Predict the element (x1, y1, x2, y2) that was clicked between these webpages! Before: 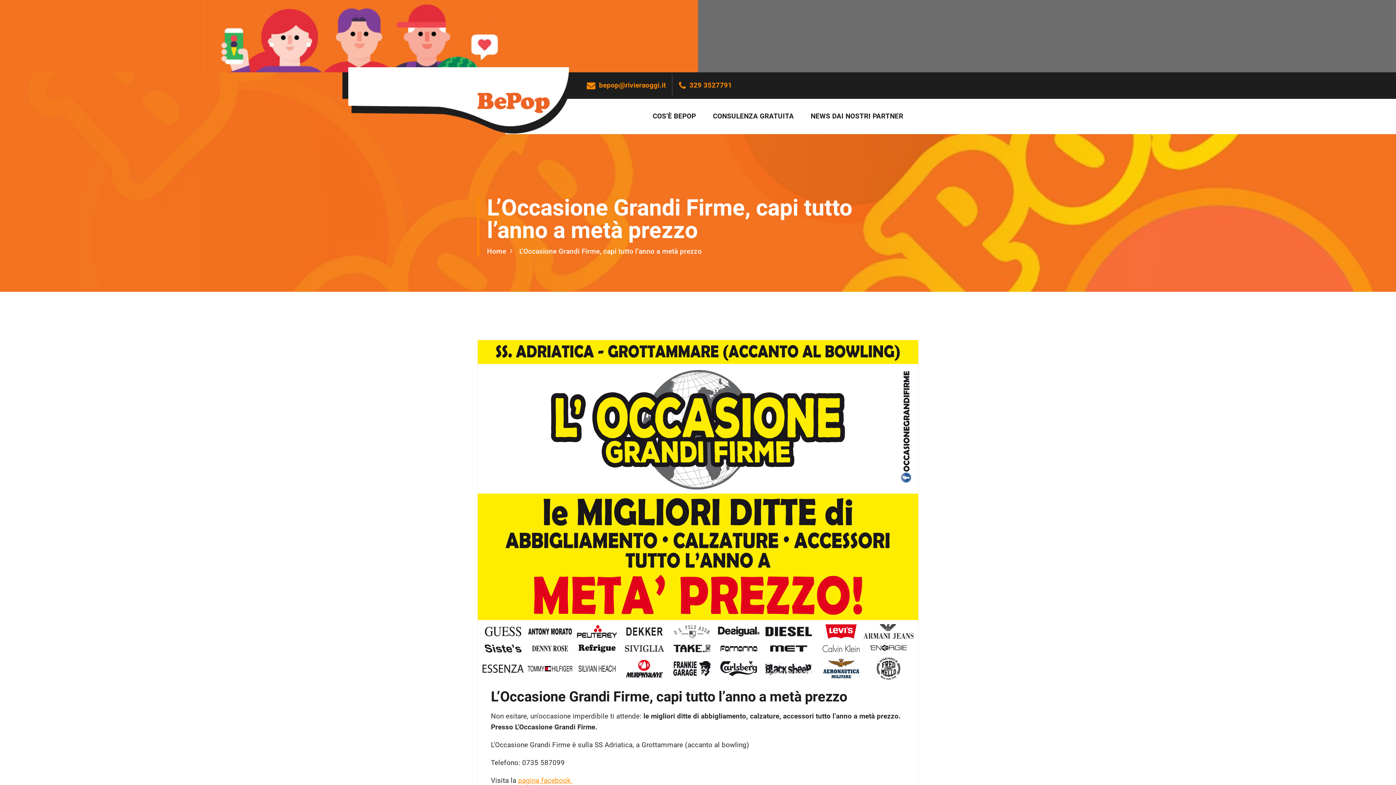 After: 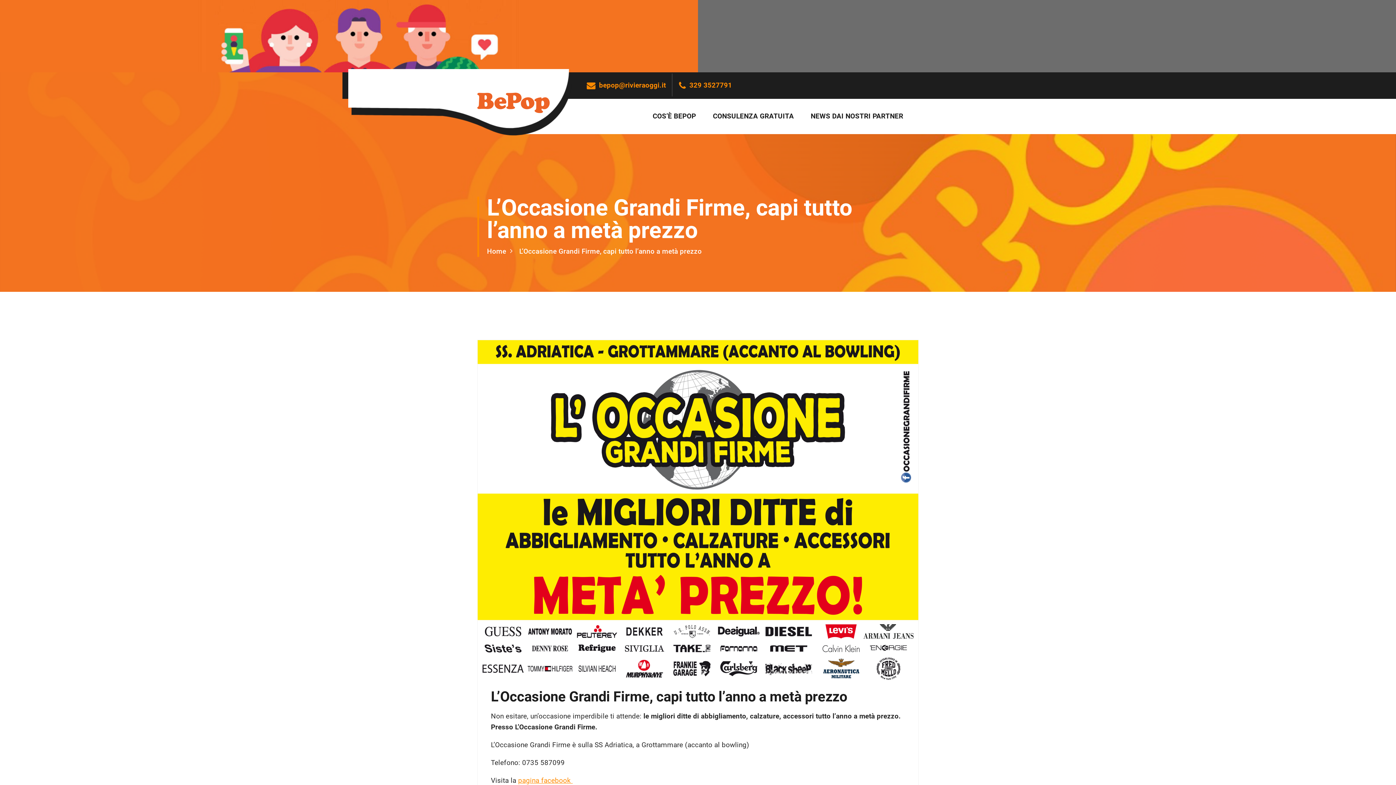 Action: bbox: (519, 247, 701, 255) label: L’Occasione Grandi Firme, capi tutto l’anno a metà prezzo